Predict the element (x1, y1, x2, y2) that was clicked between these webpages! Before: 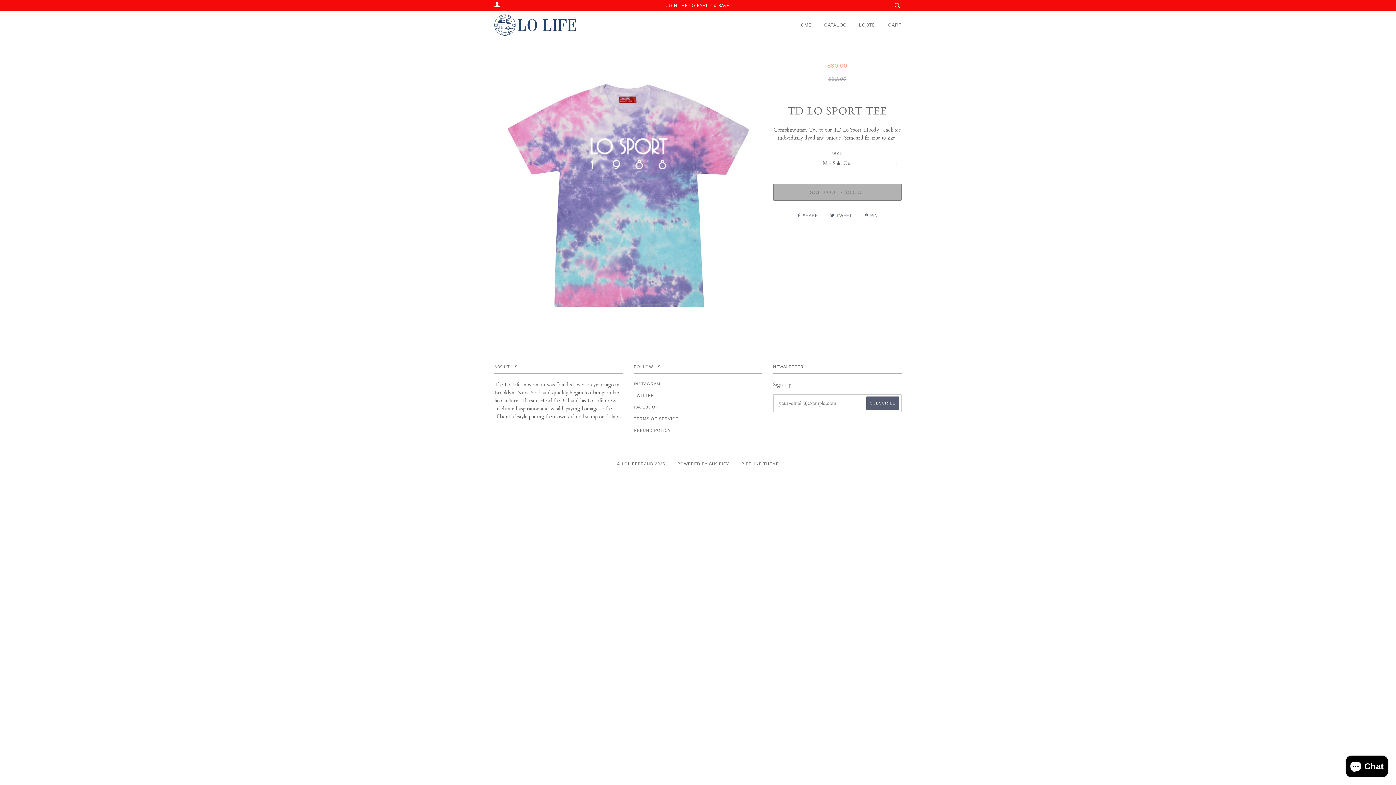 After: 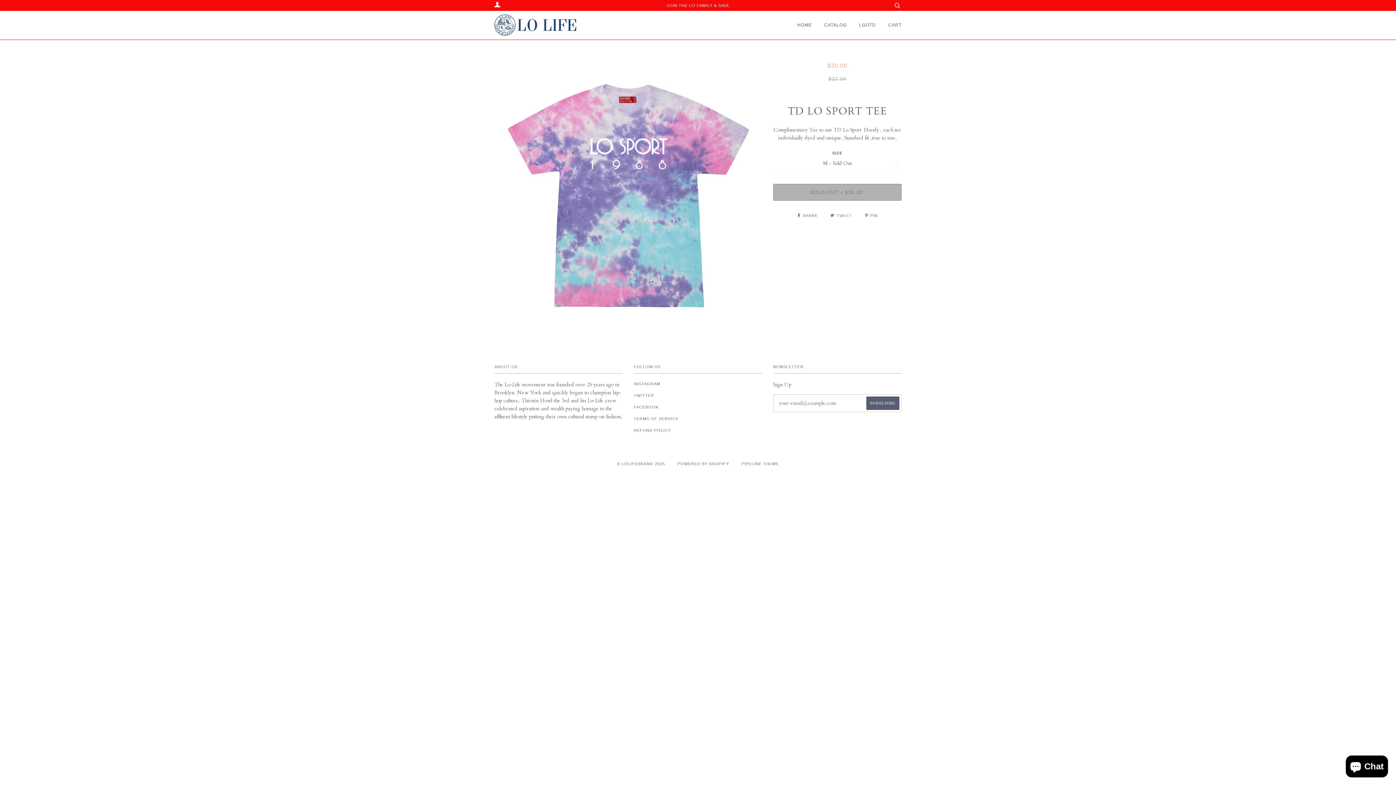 Action: bbox: (830, 213, 853, 217) label:  TWEET 